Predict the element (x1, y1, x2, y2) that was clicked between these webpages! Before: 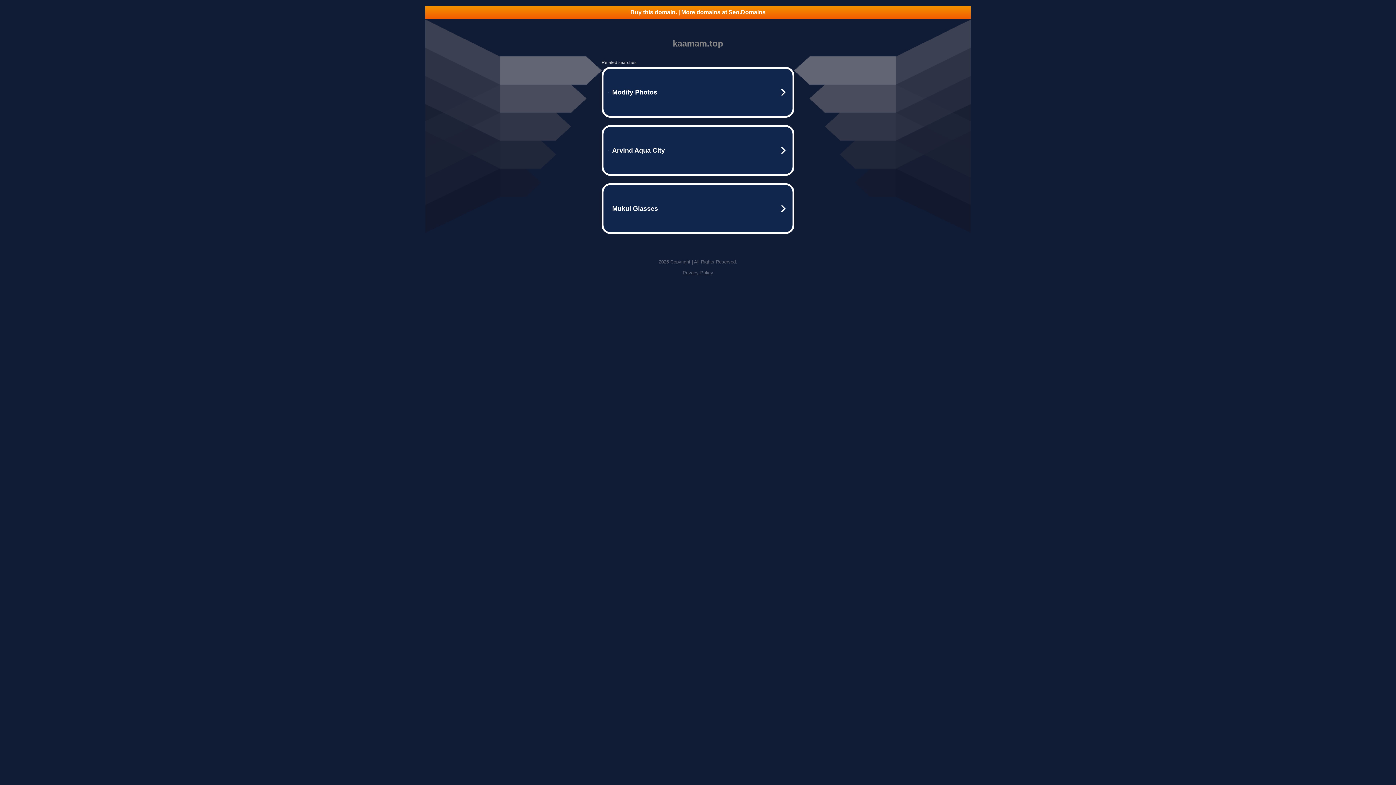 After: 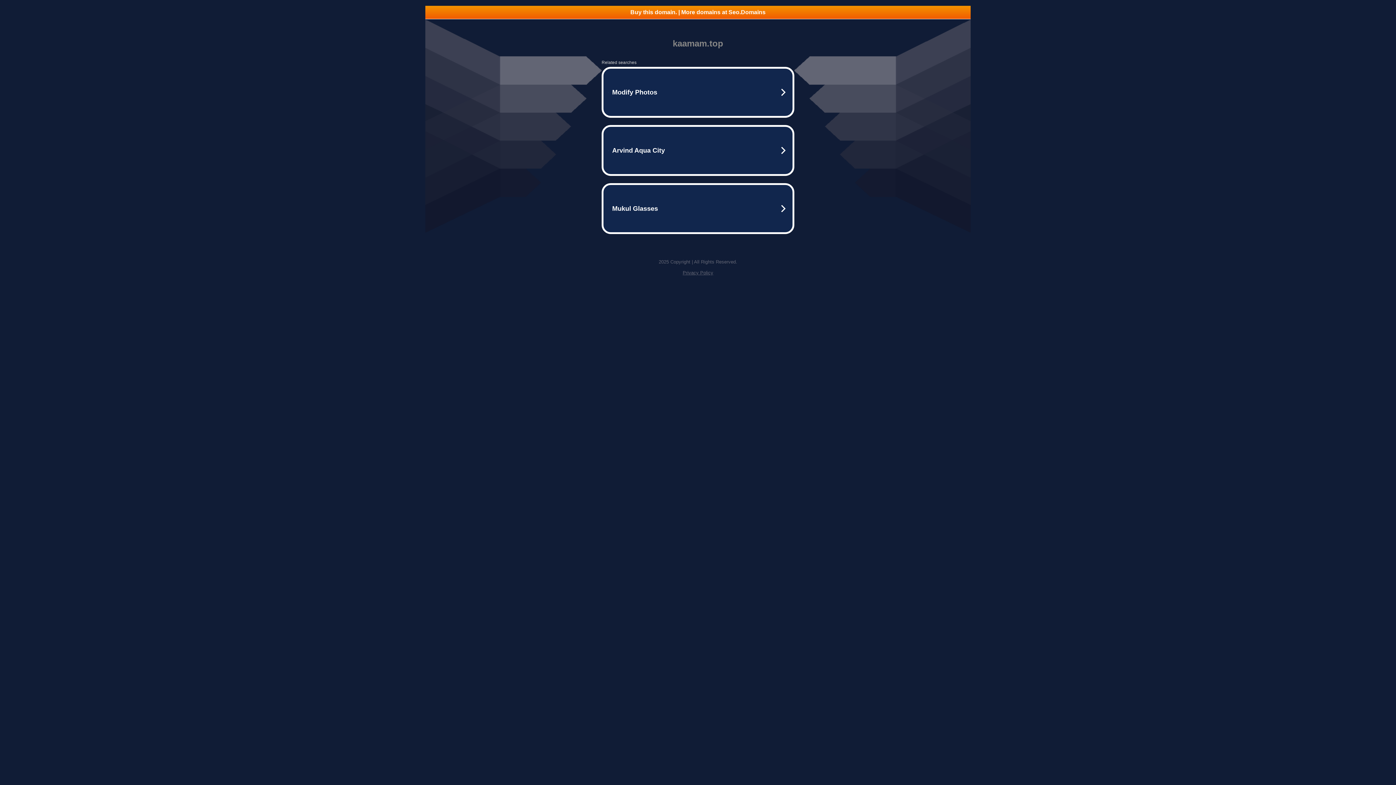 Action: bbox: (425, 5, 970, 18) label: Buy this domain. | More domains at Seo.Domains